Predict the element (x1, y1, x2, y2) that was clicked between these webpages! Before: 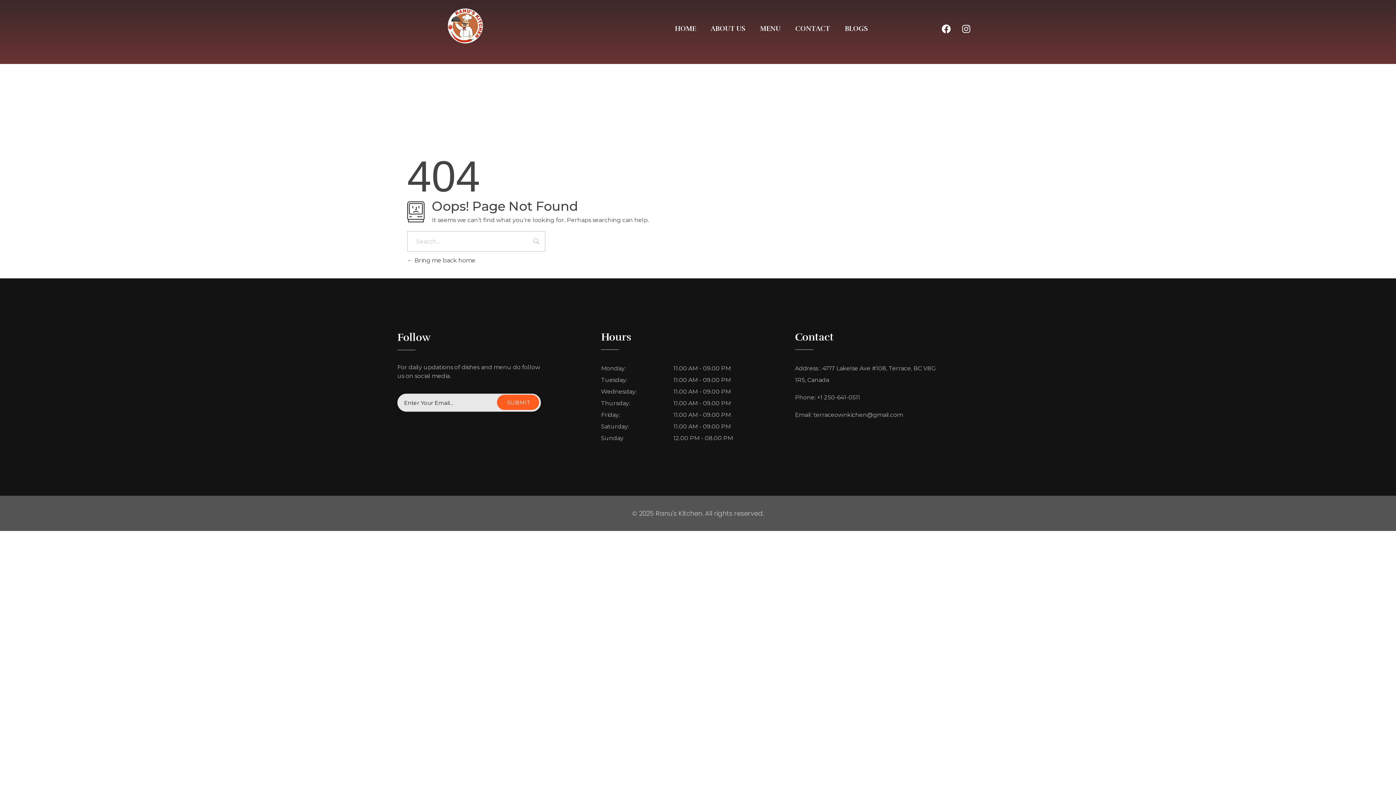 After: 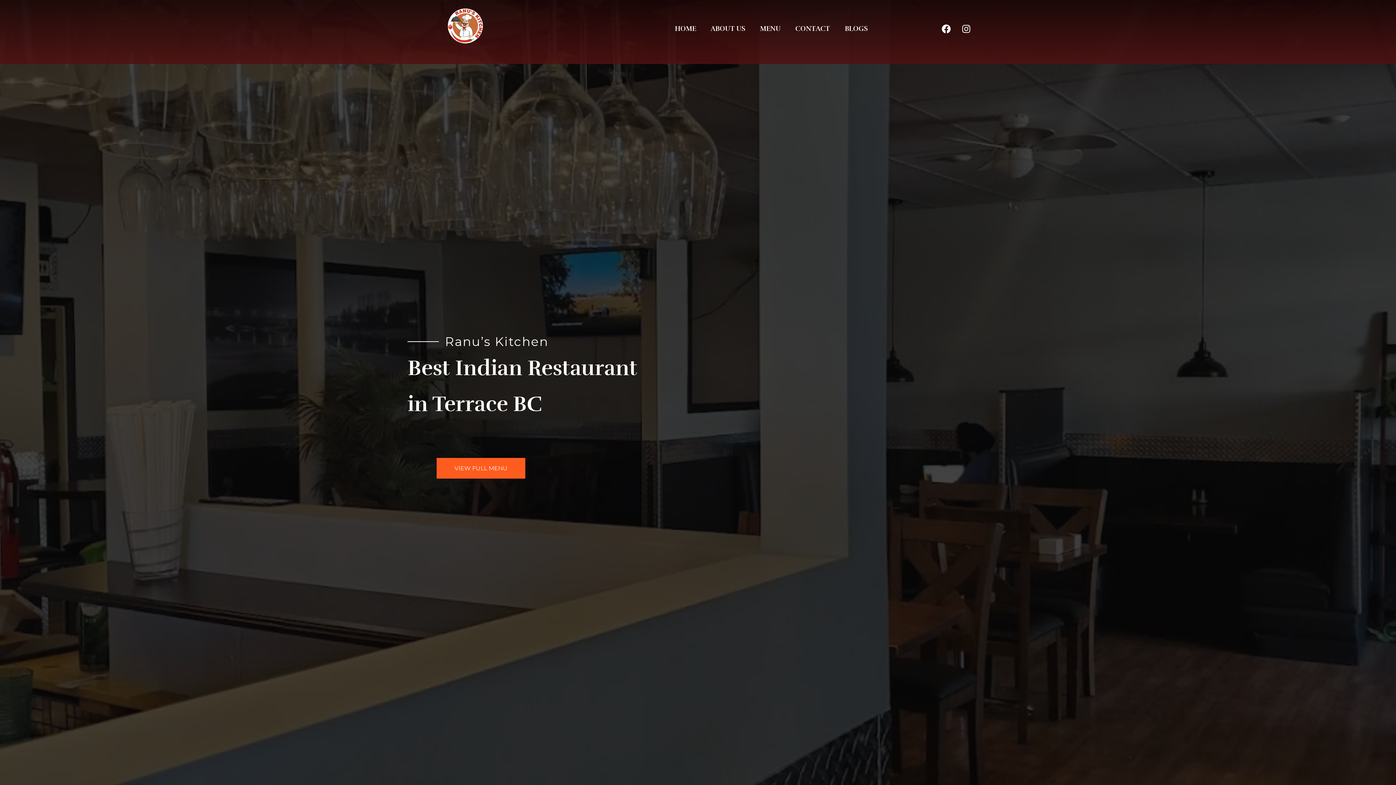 Action: bbox: (660, 23, 696, 33) label: HOME